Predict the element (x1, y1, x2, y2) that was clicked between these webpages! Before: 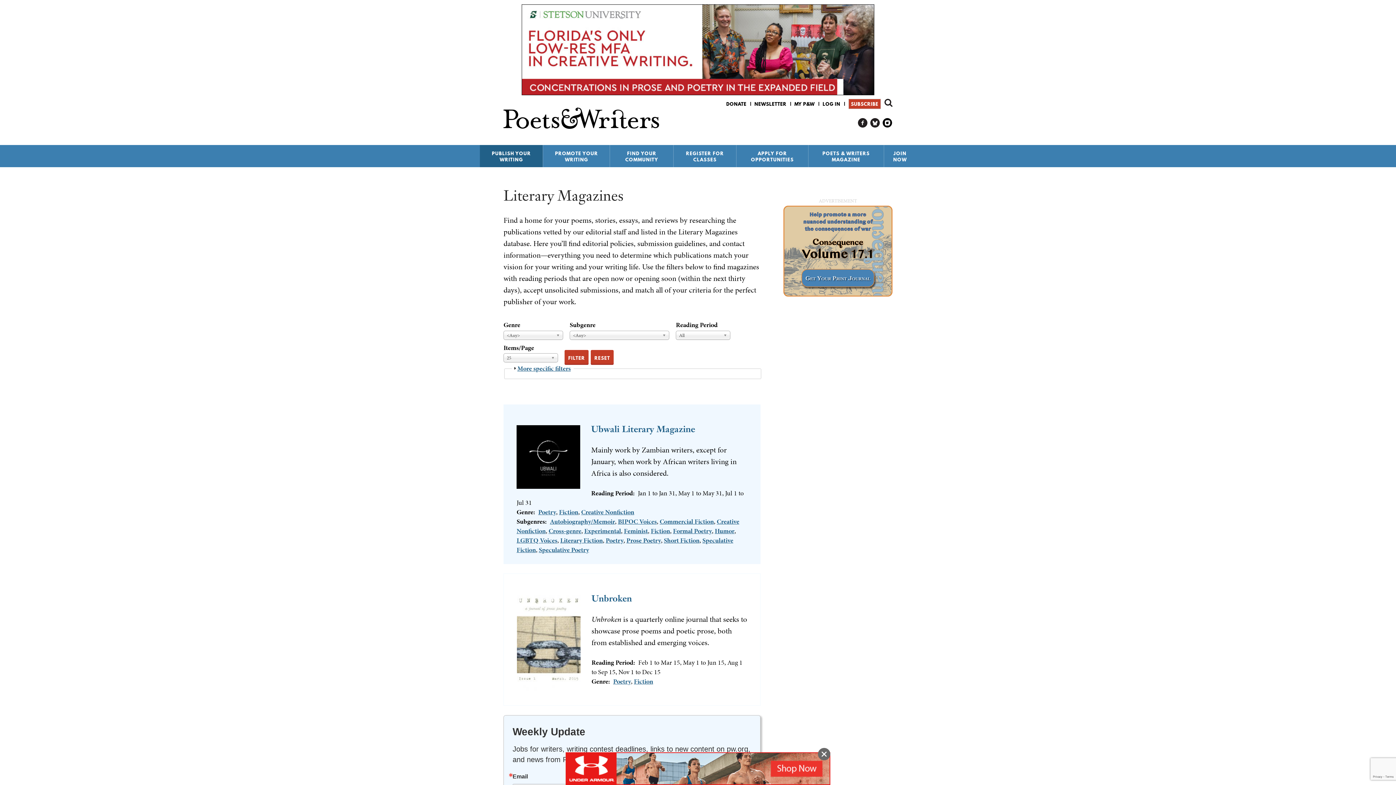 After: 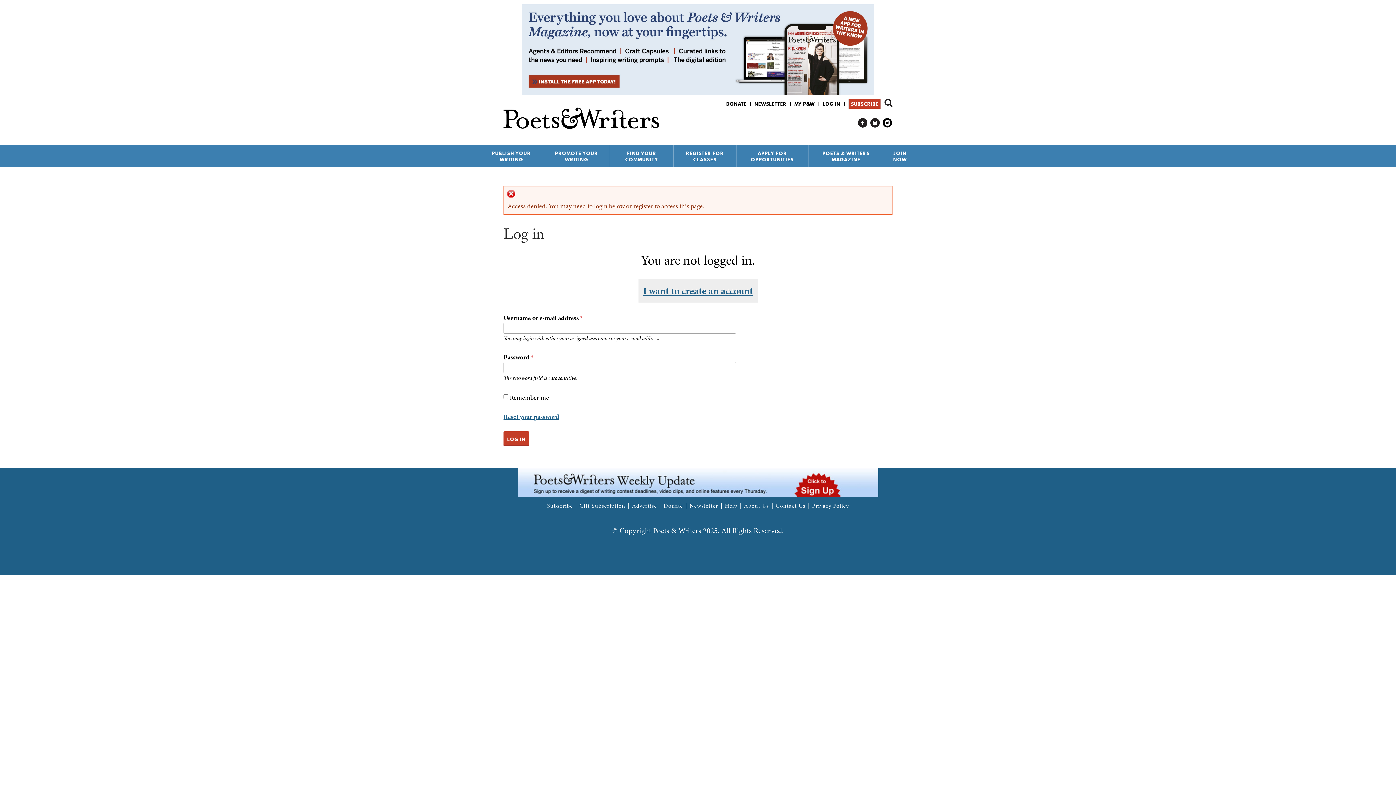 Action: label: MY P&W bbox: (794, 100, 814, 107)